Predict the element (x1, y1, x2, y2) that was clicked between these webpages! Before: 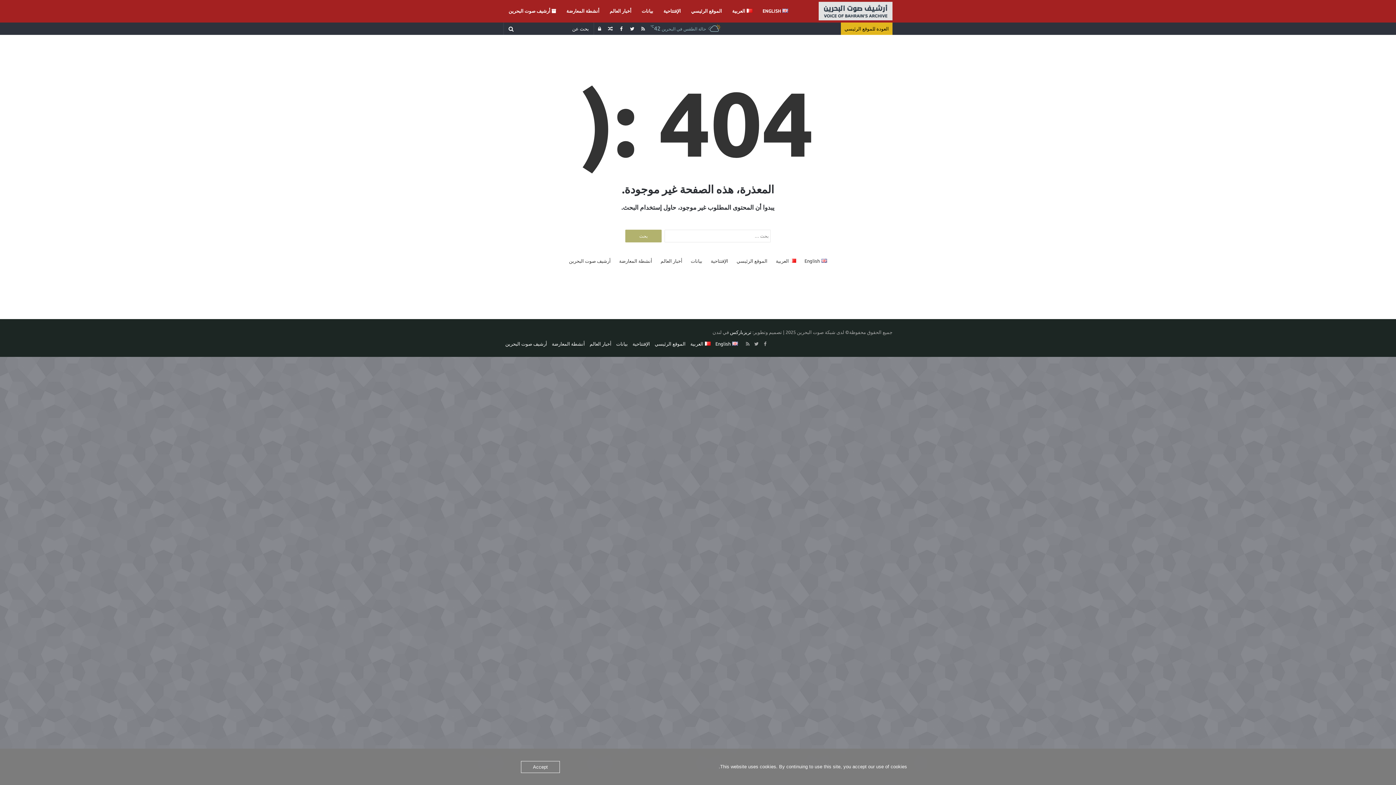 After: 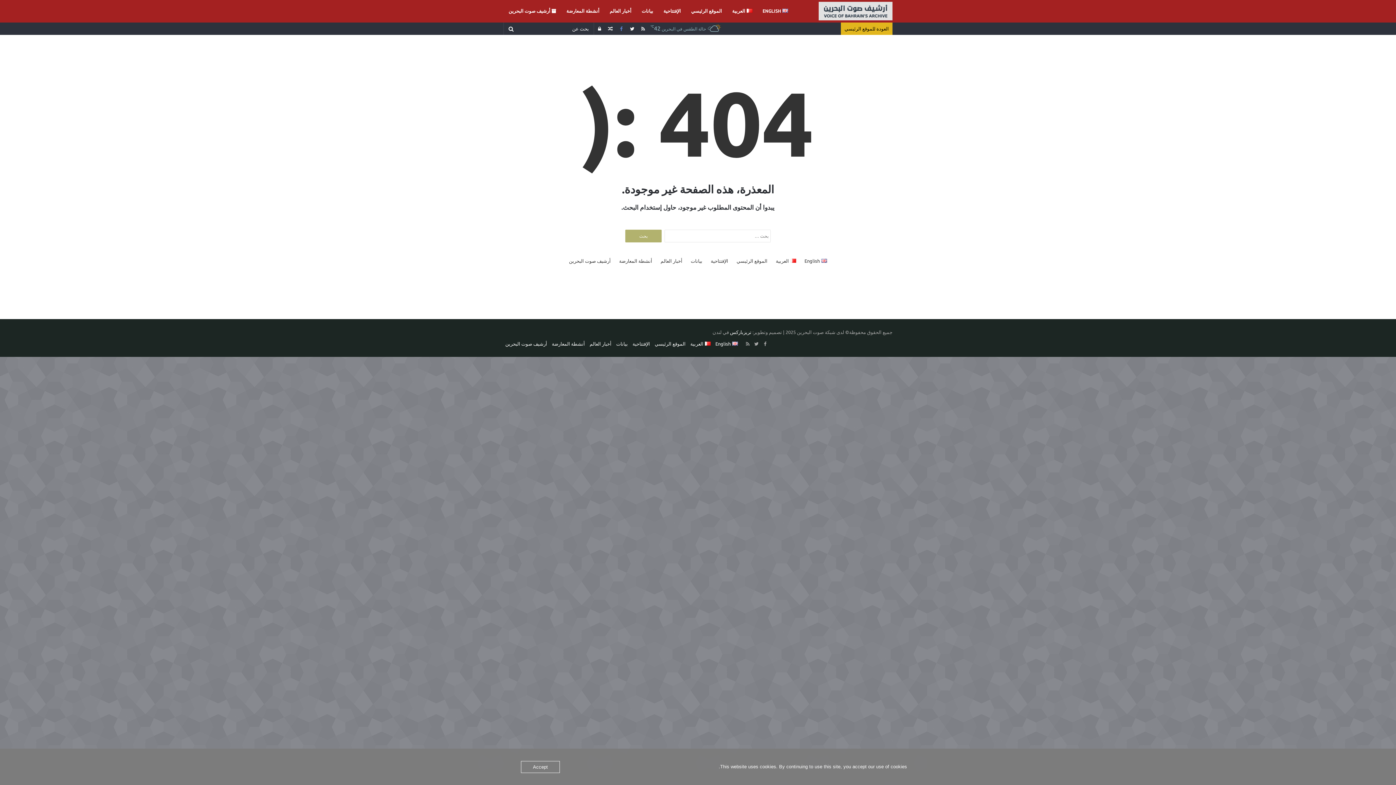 Action: bbox: (616, 22, 626, 34)